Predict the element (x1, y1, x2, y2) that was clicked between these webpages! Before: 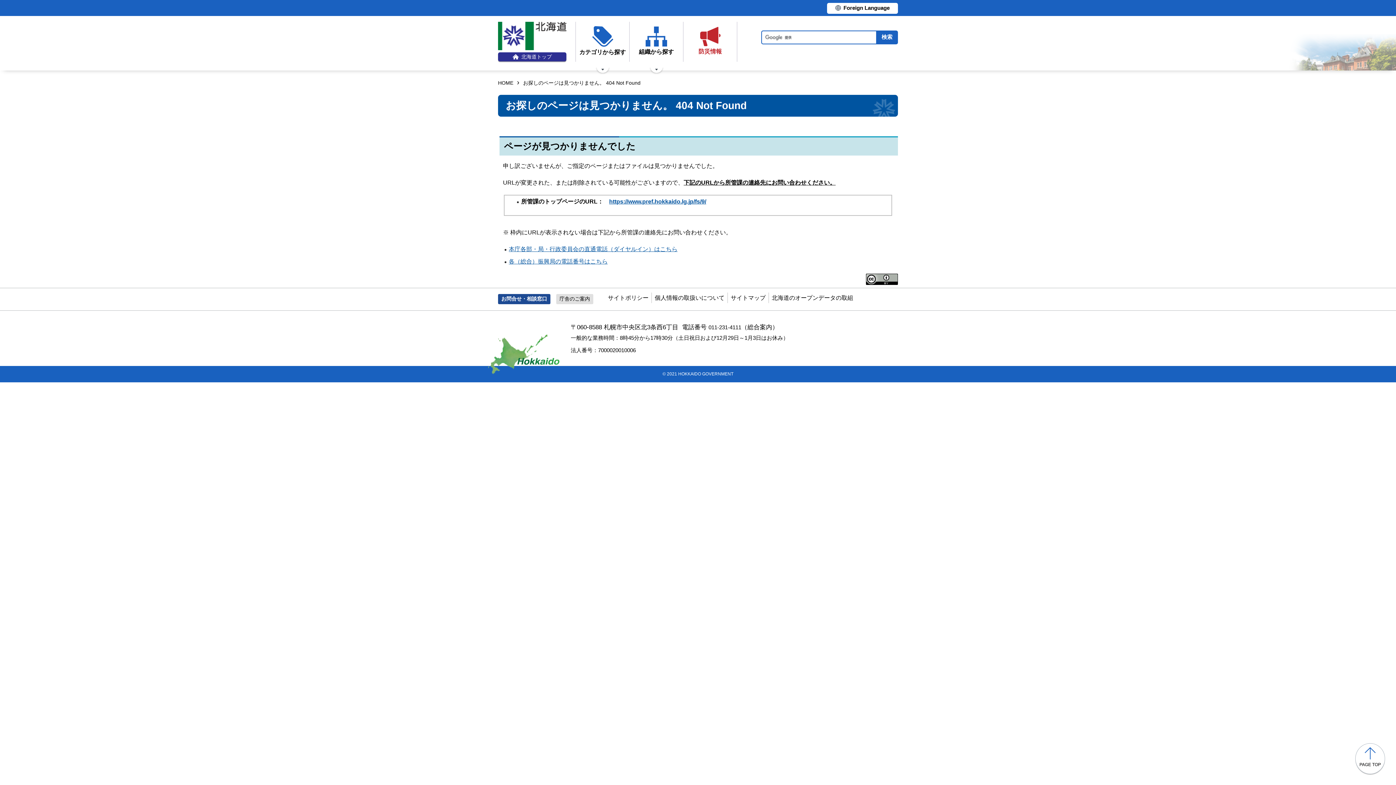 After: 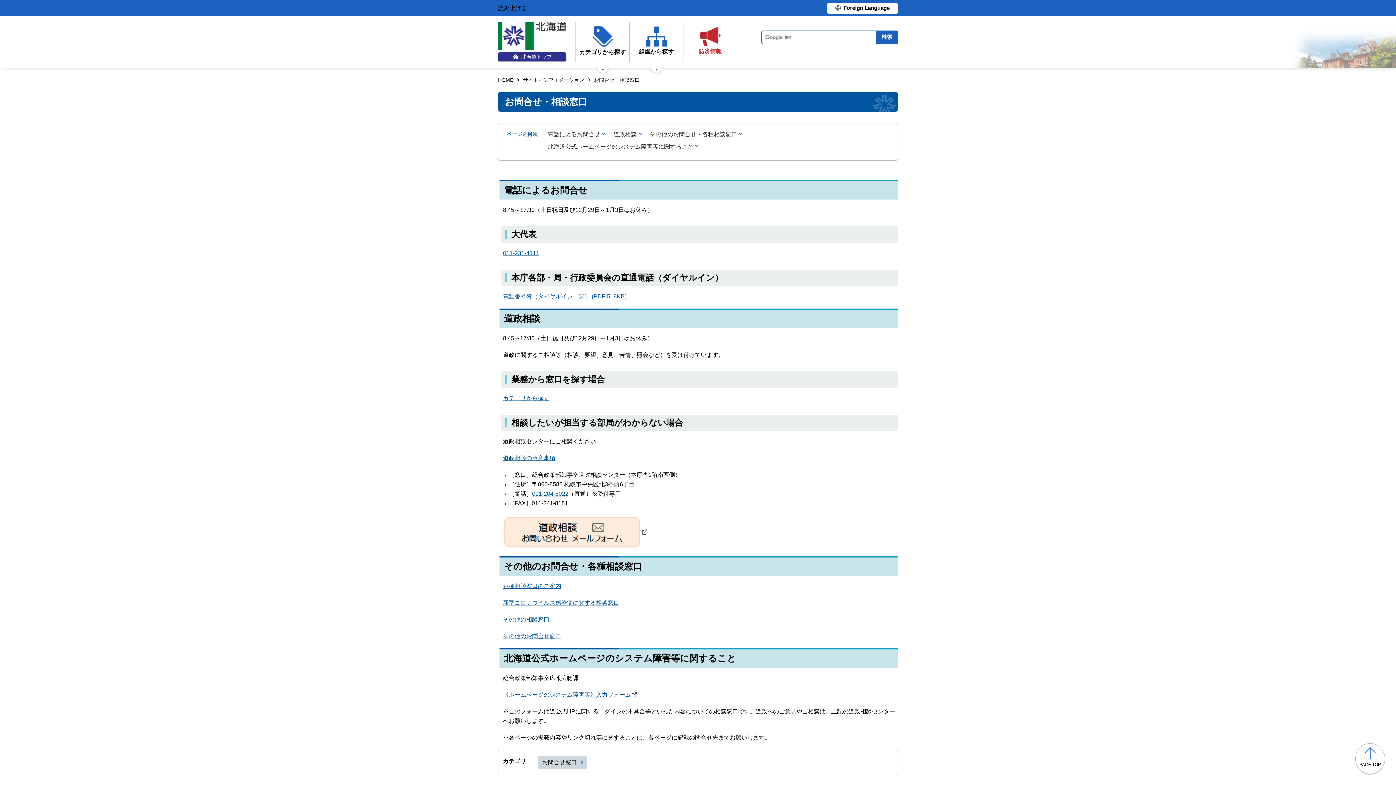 Action: label: お問合せ・相談窓口 bbox: (498, 294, 550, 304)